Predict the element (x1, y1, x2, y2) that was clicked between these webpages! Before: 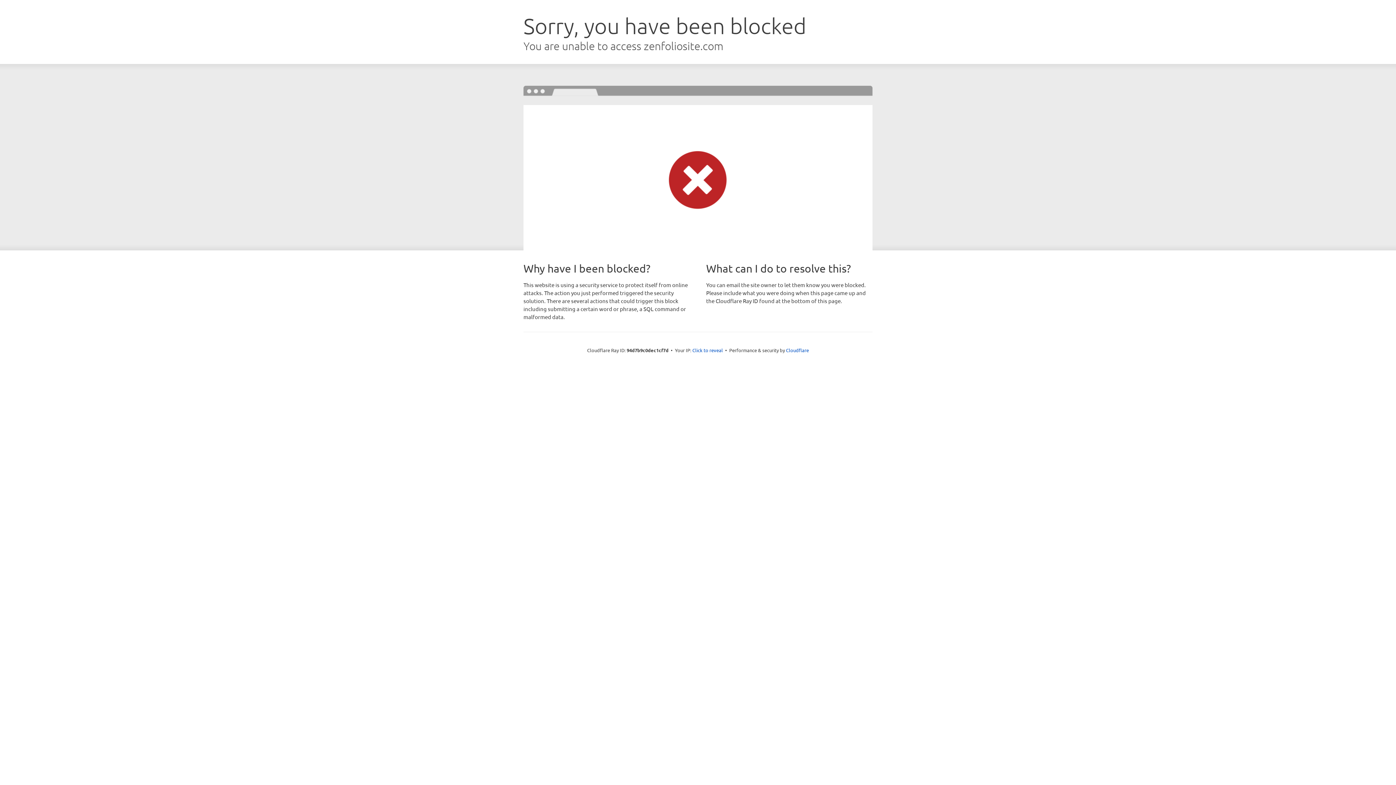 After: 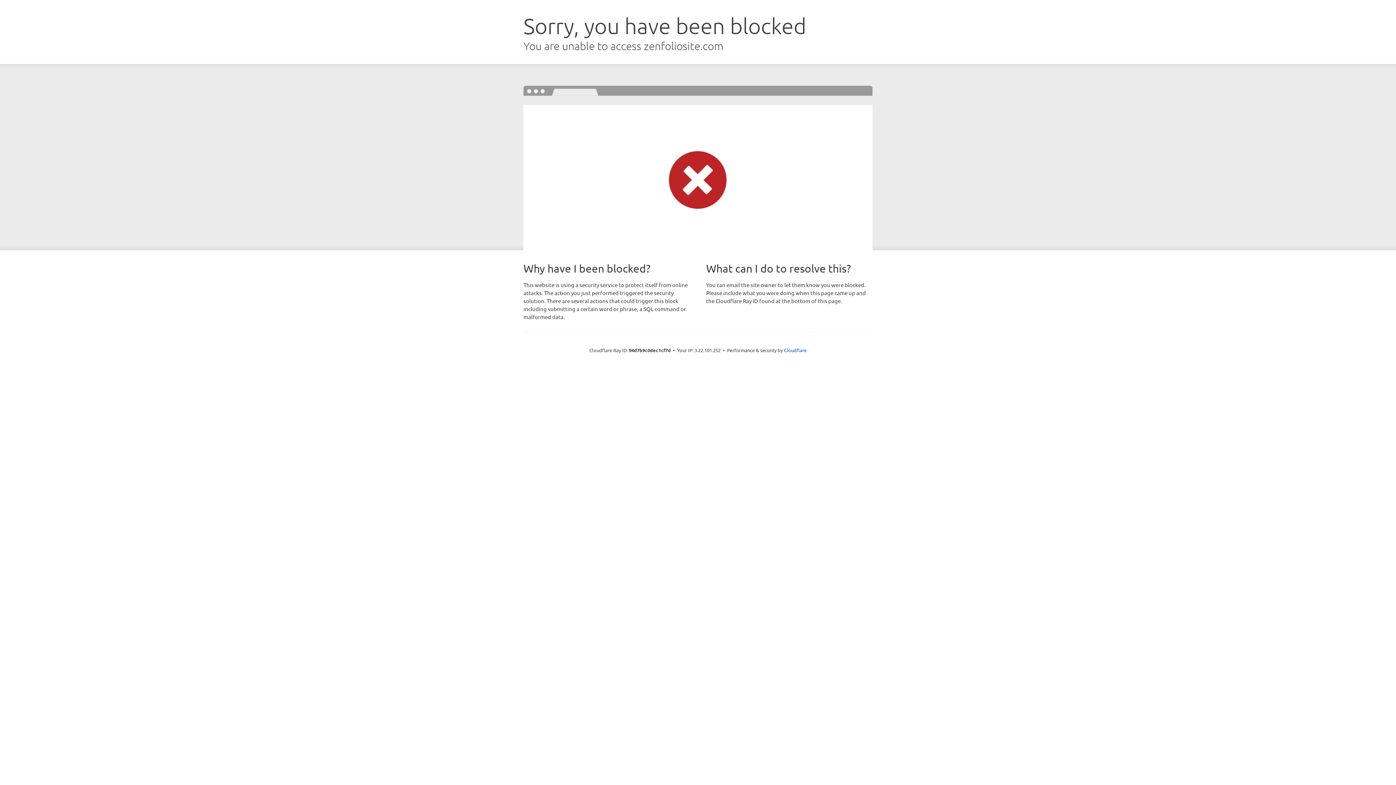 Action: label: Click to reveal bbox: (692, 346, 723, 353)